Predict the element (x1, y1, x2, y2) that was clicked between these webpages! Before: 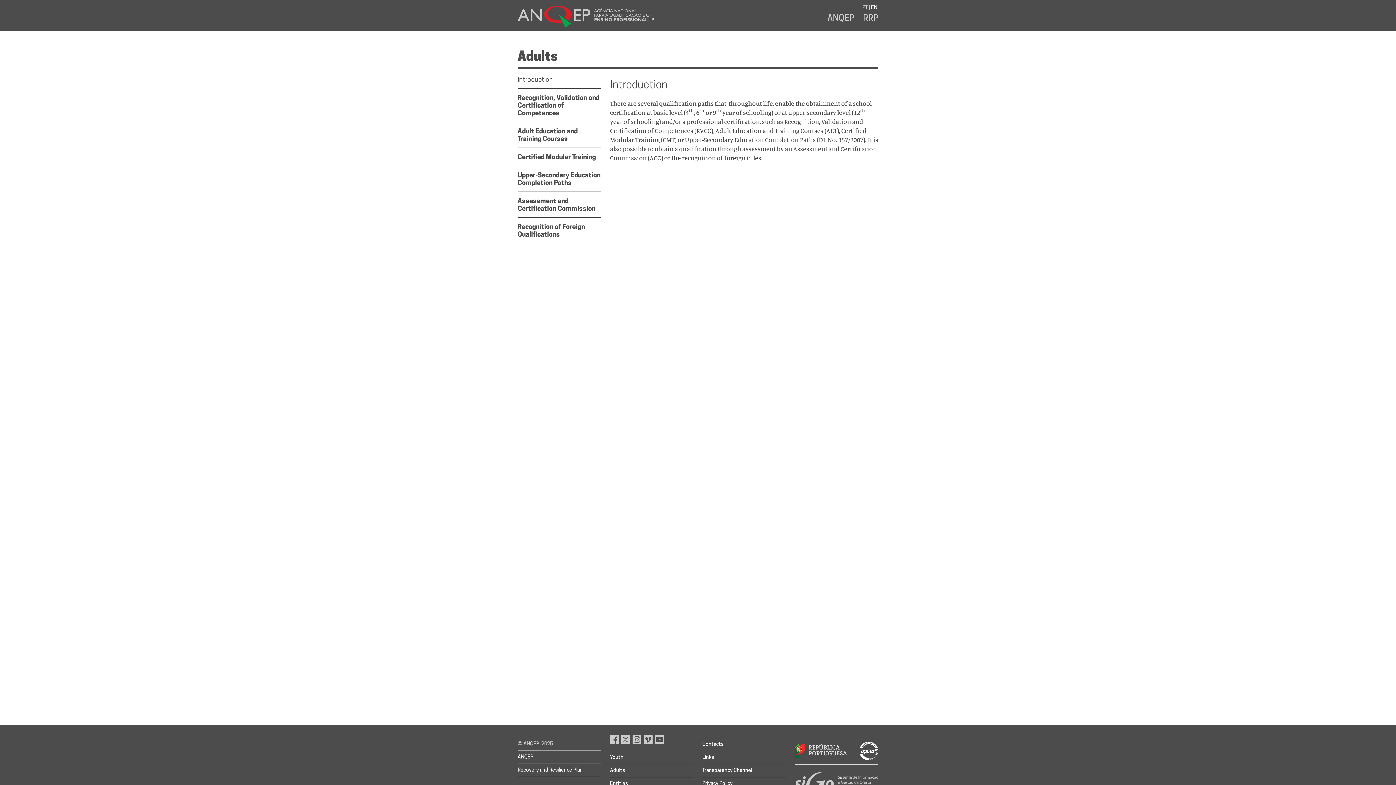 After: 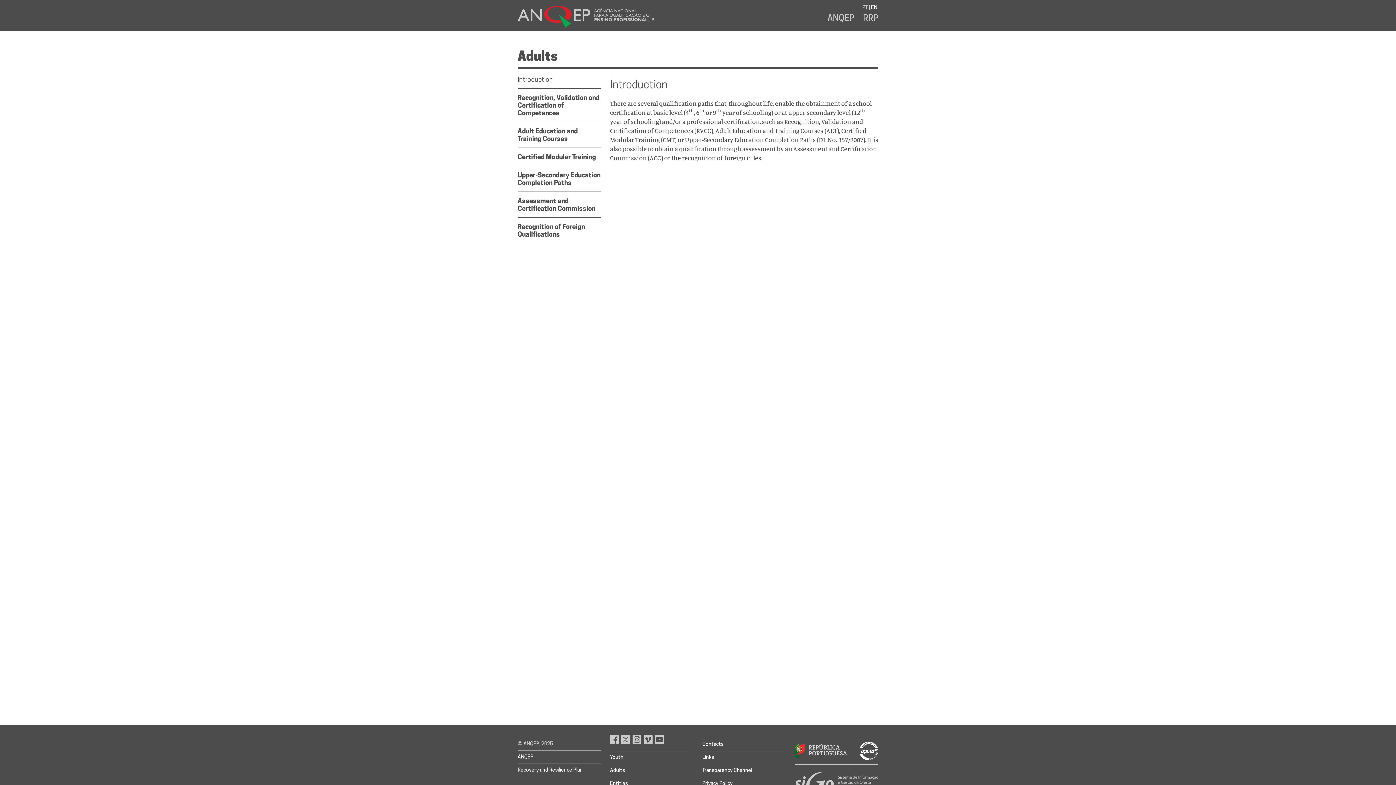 Action: bbox: (632, 737, 644, 742) label:  